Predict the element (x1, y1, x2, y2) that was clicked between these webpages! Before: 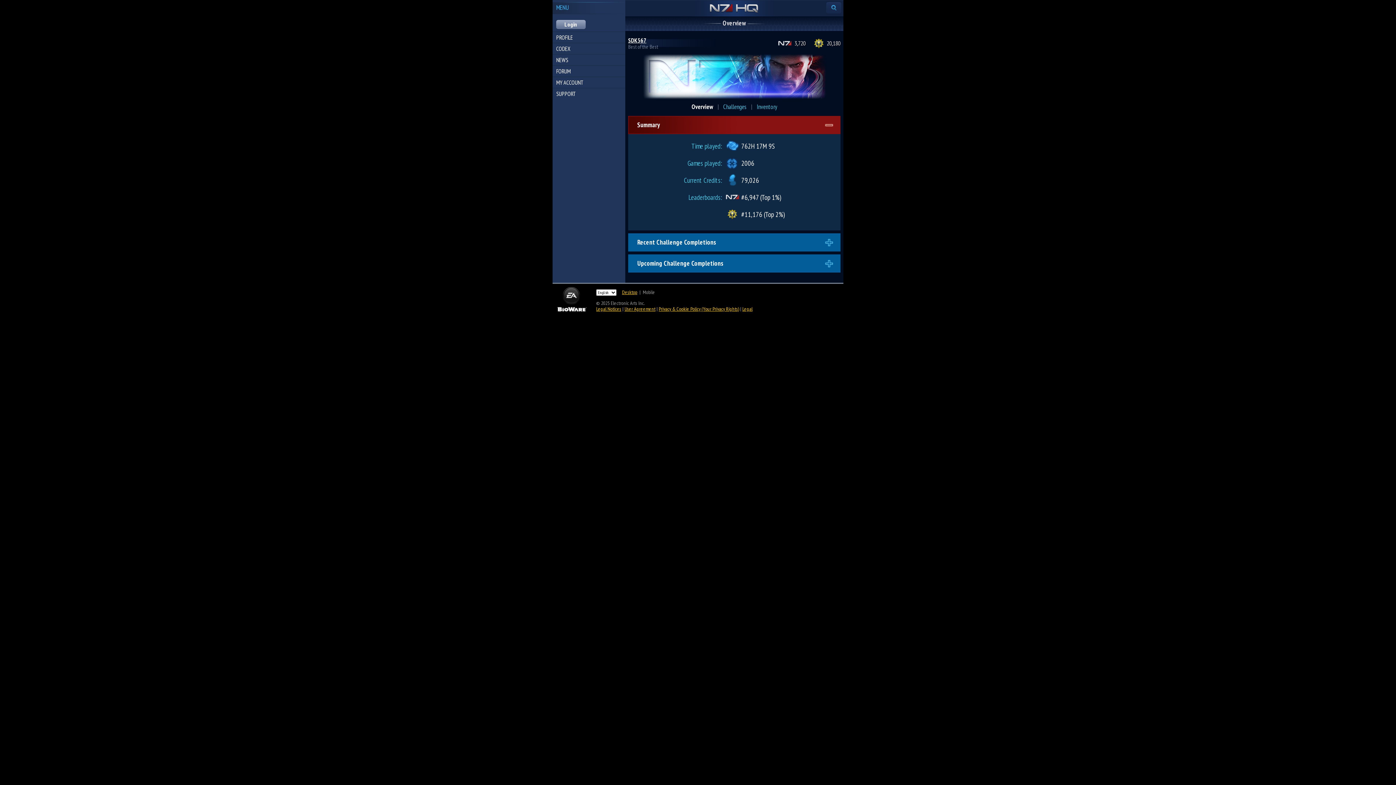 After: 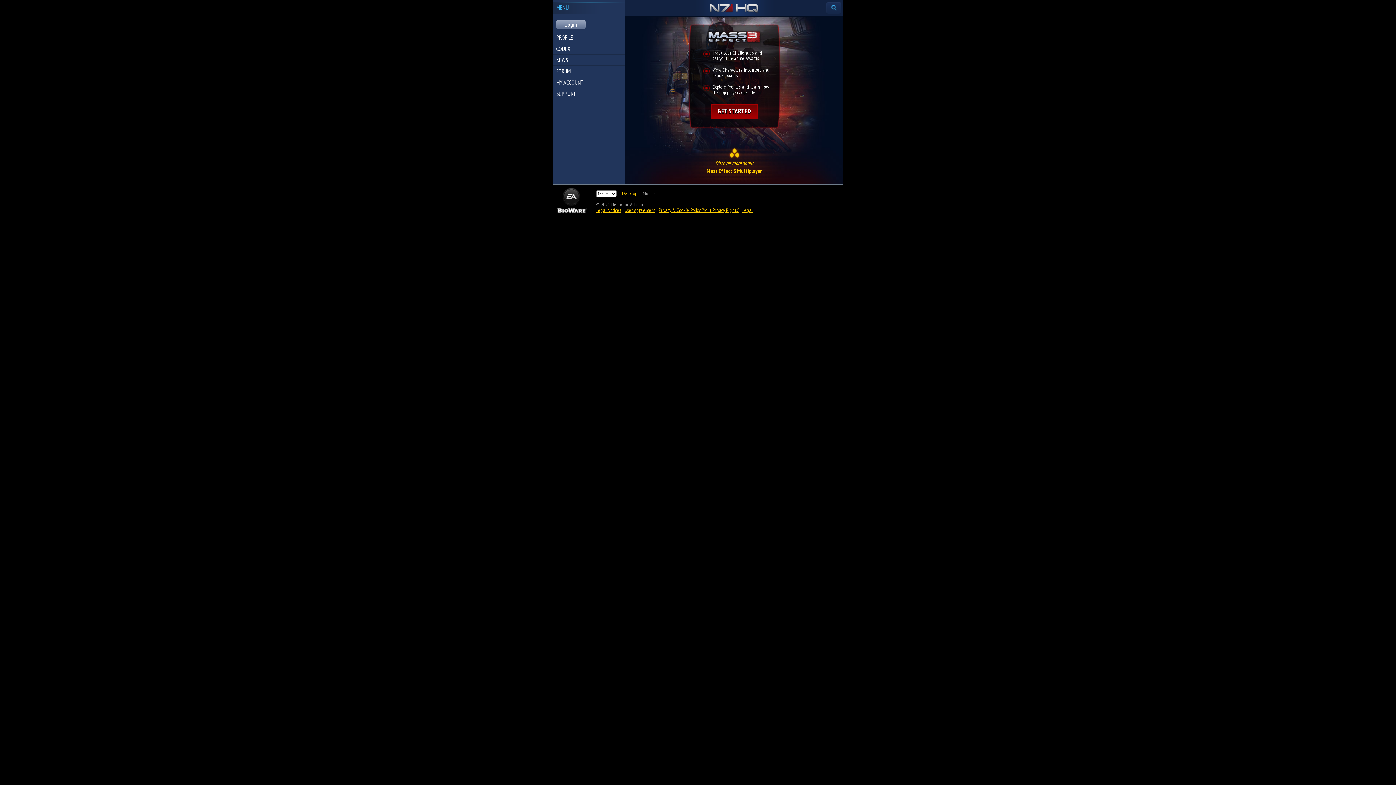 Action: bbox: (552, 32, 625, 42) label: PROFILE